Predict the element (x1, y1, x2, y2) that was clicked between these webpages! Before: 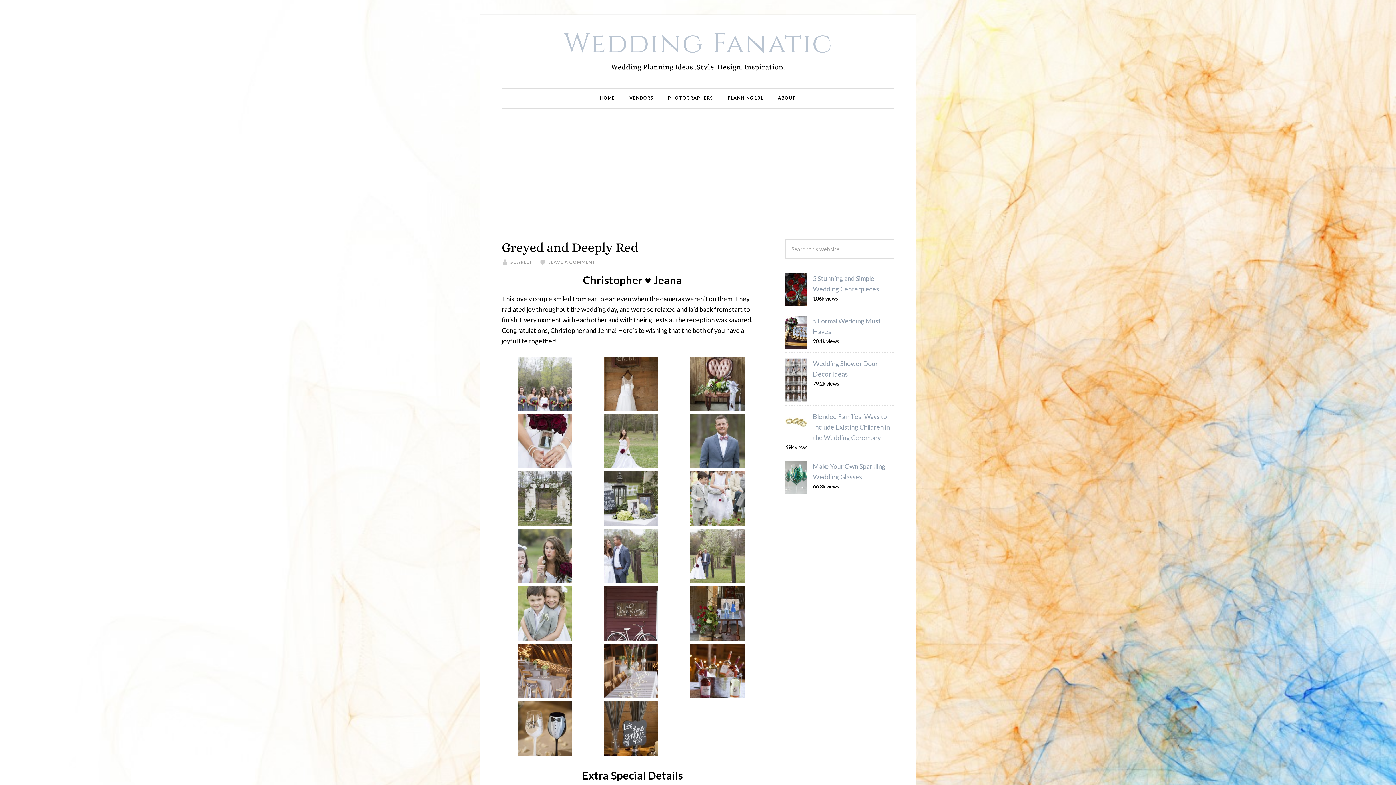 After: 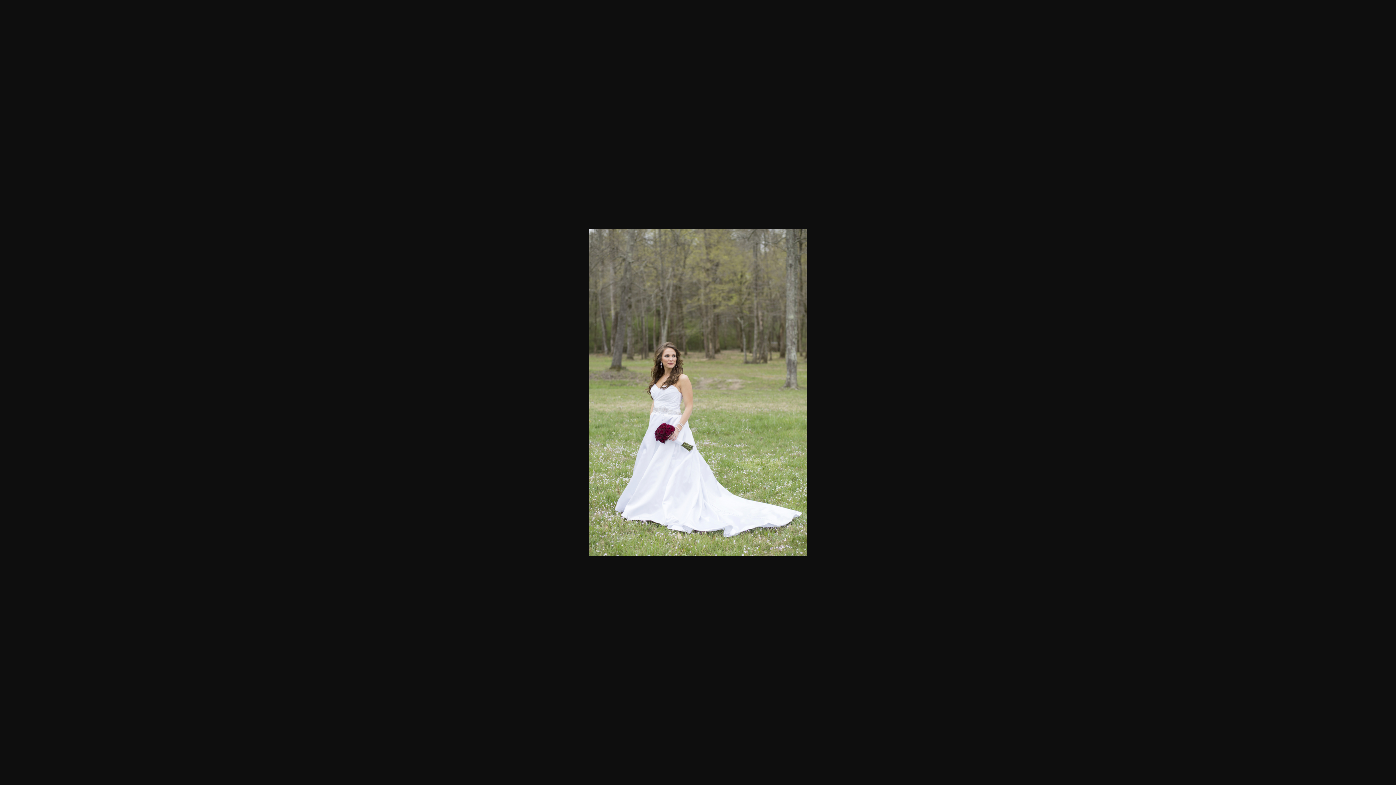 Action: bbox: (604, 462, 658, 470)